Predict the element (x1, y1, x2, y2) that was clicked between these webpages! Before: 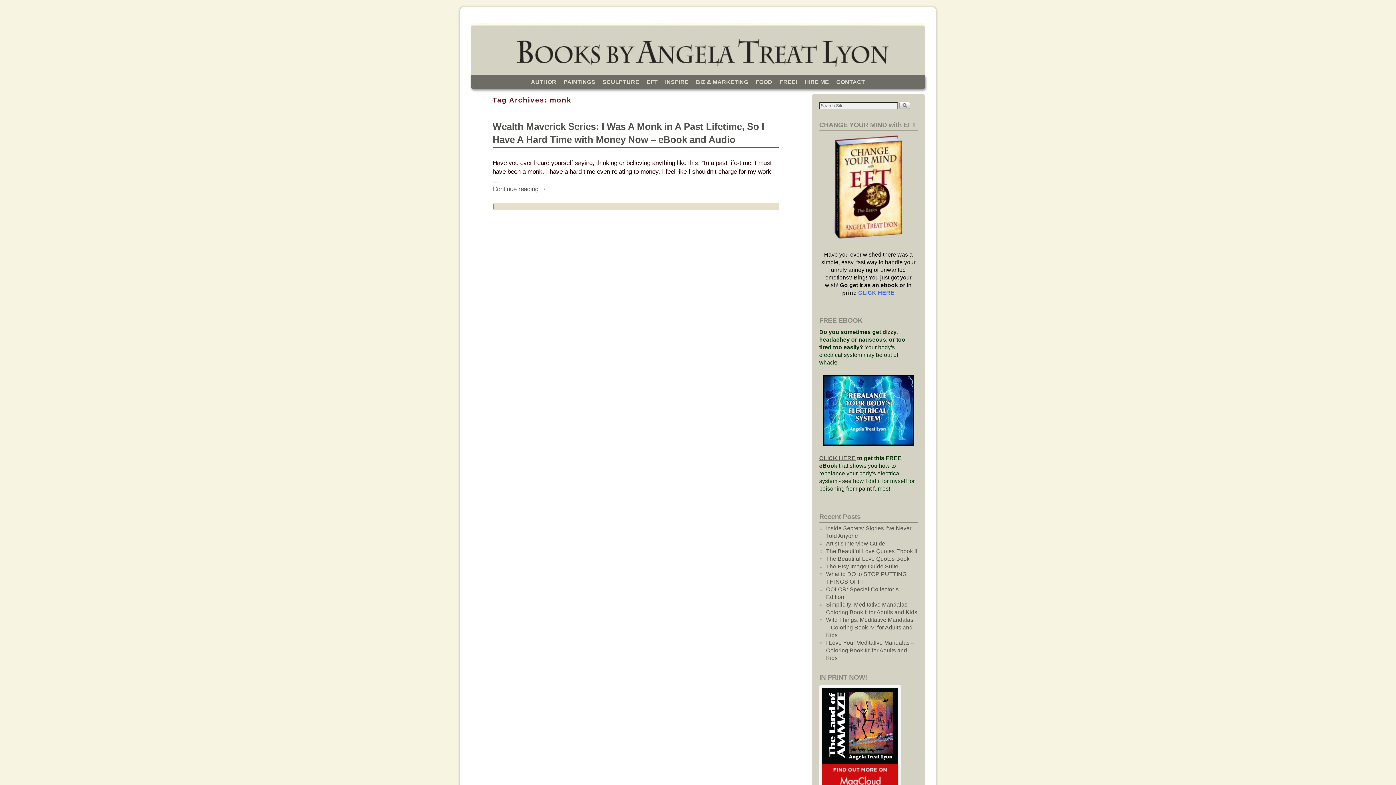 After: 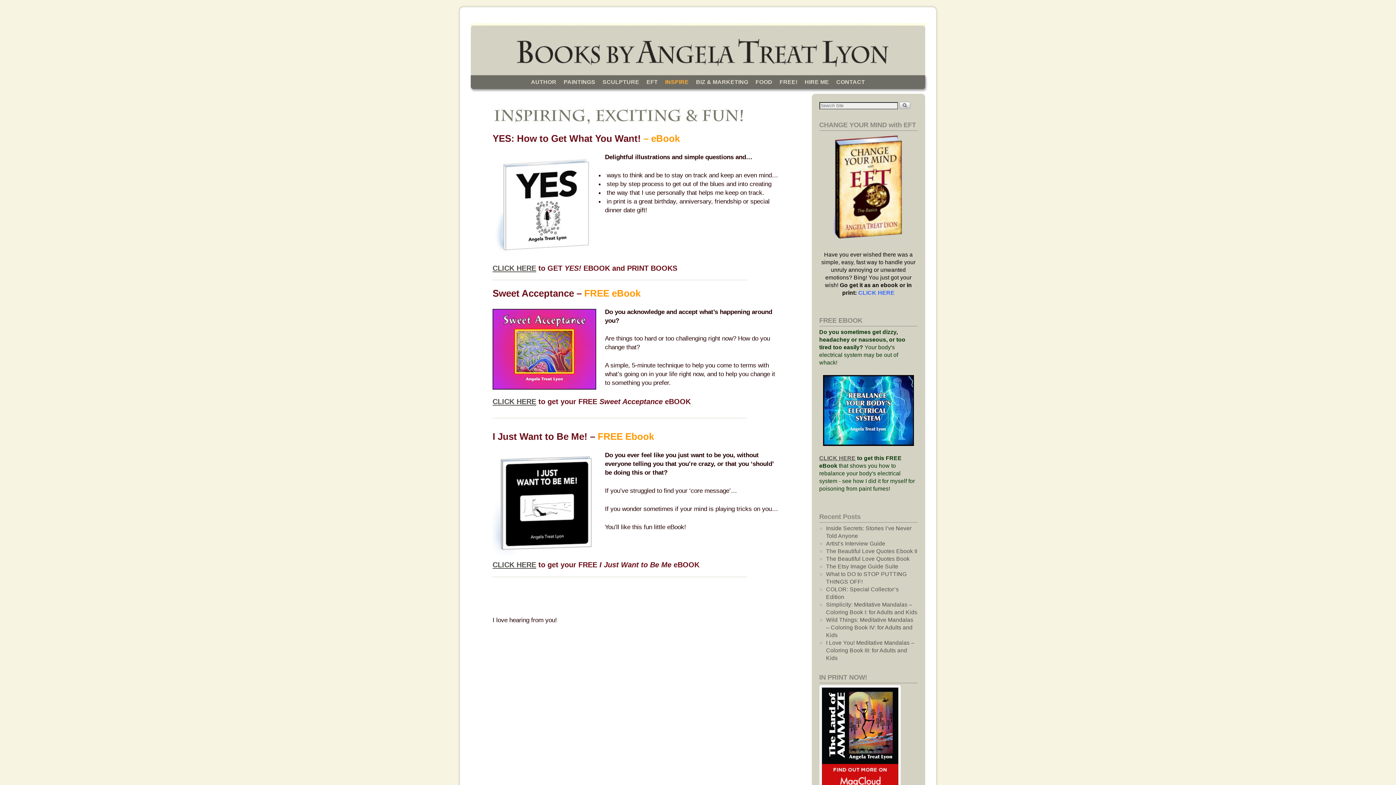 Action: bbox: (661, 75, 692, 89) label: INSPIRE